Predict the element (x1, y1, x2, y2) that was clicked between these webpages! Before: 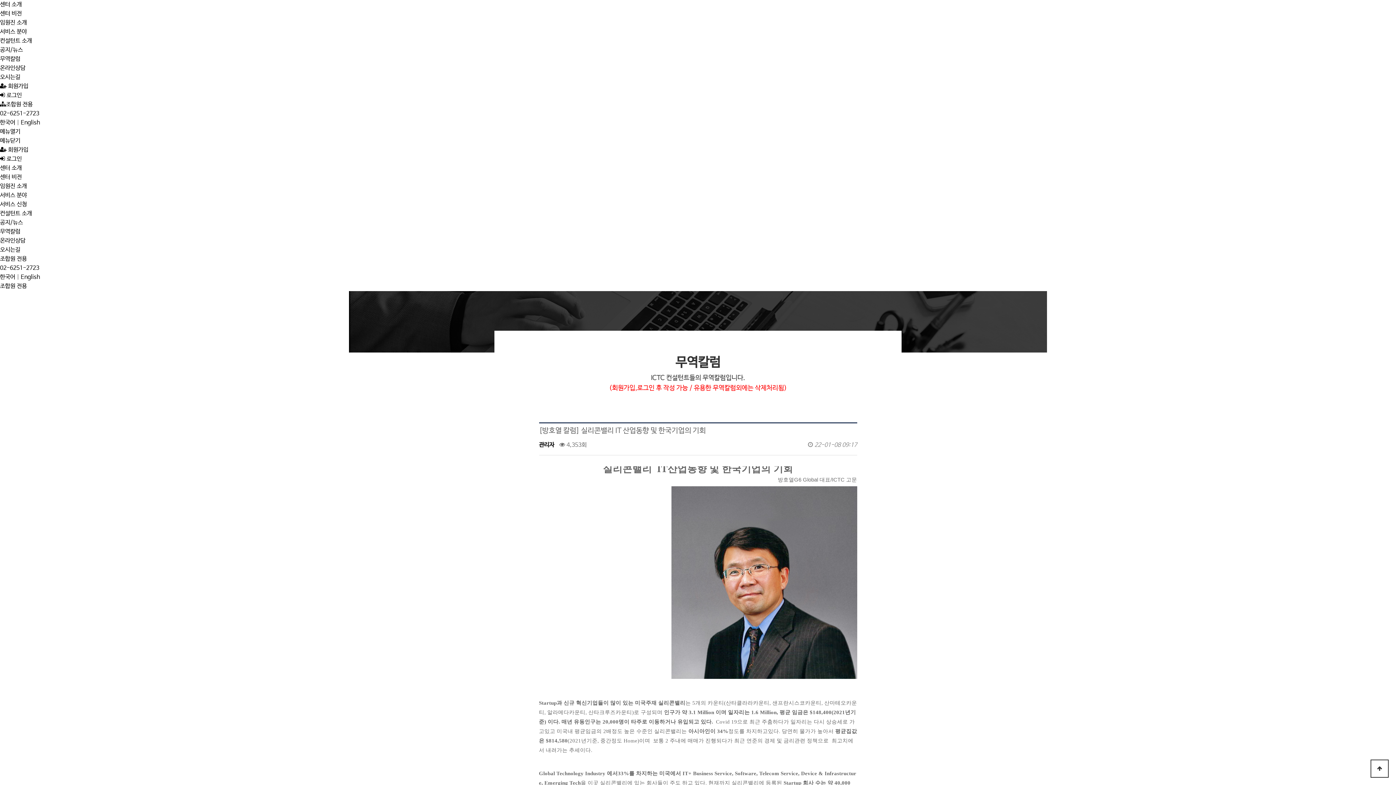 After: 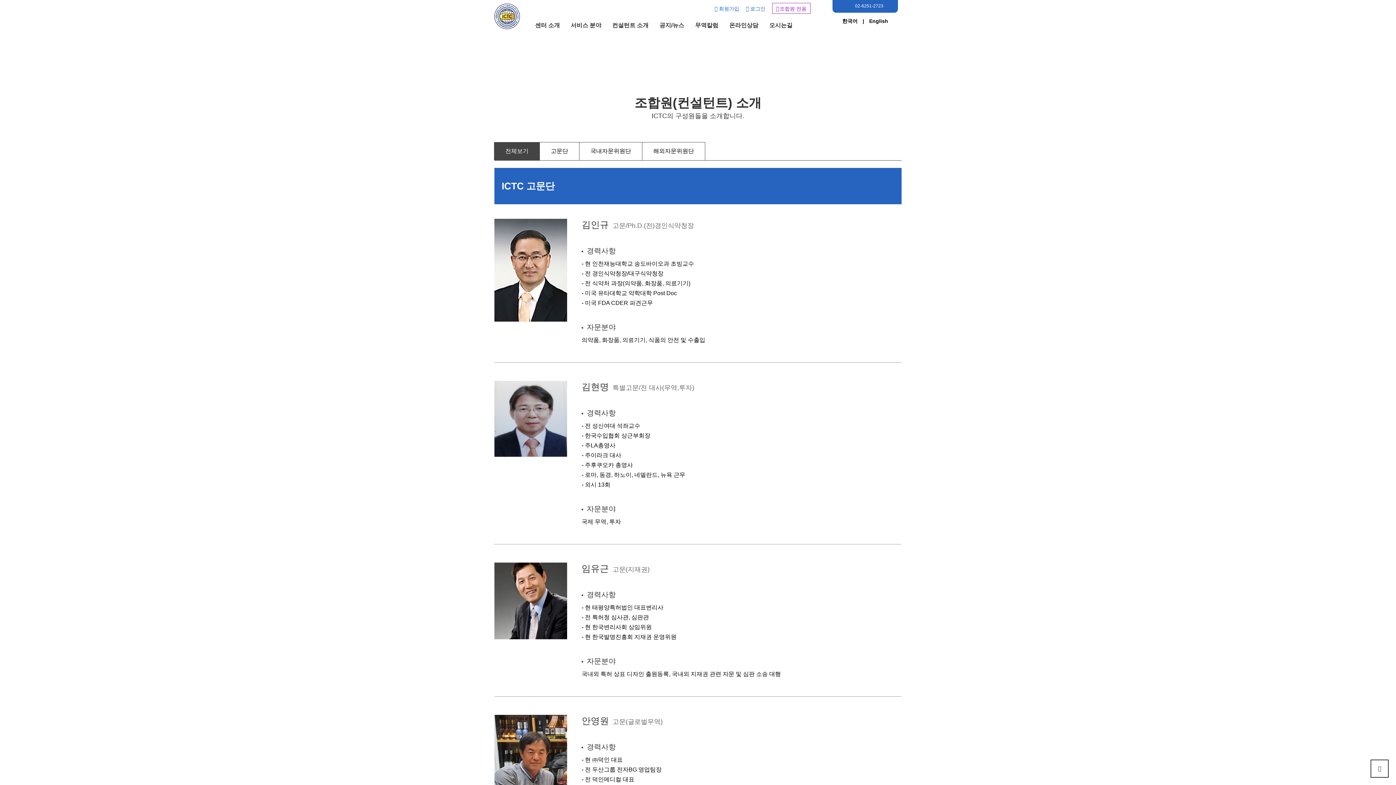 Action: label: 컨설턴트 소개 bbox: (0, 210, 32, 217)